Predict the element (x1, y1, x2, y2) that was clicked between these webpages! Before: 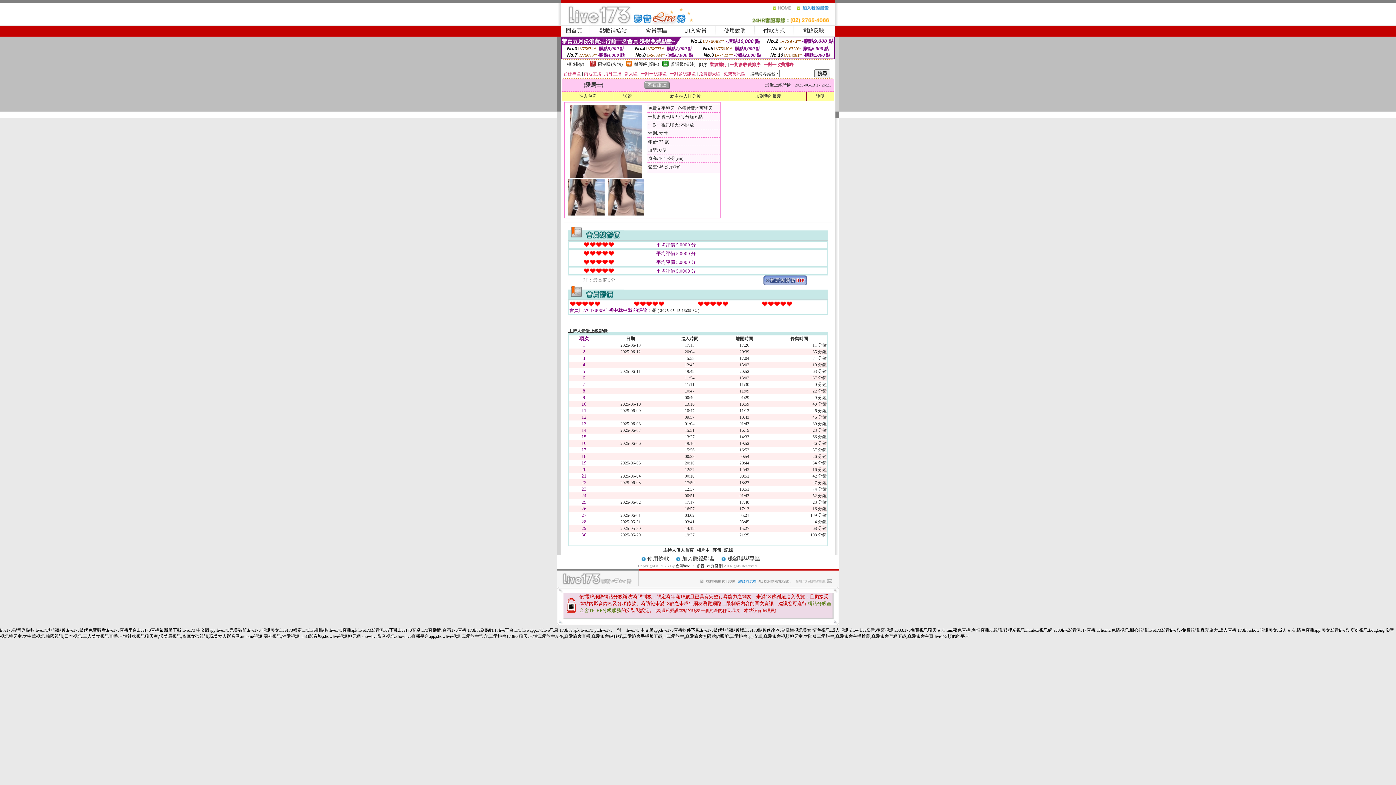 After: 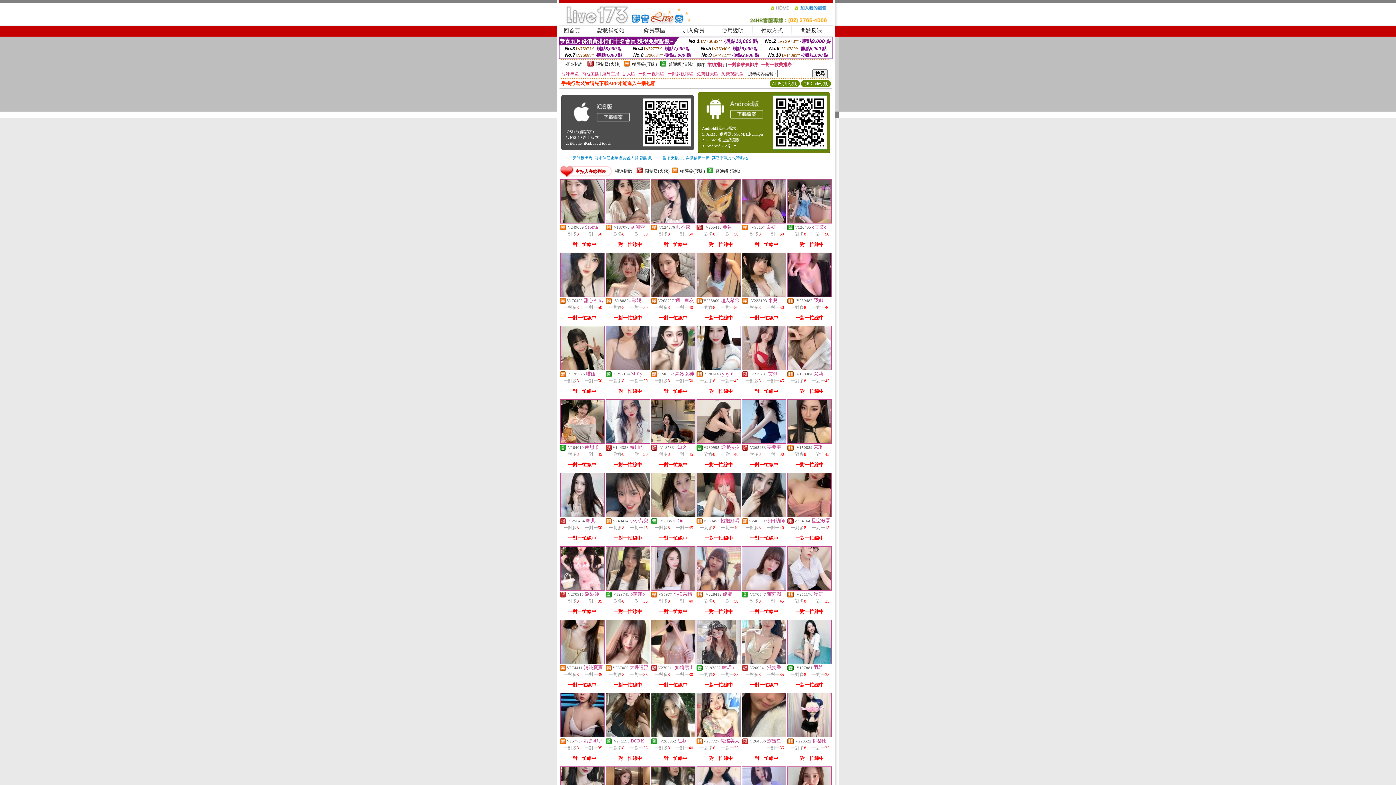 Action: bbox: (676, 564, 722, 568) label: 台灣live173影音live秀官網